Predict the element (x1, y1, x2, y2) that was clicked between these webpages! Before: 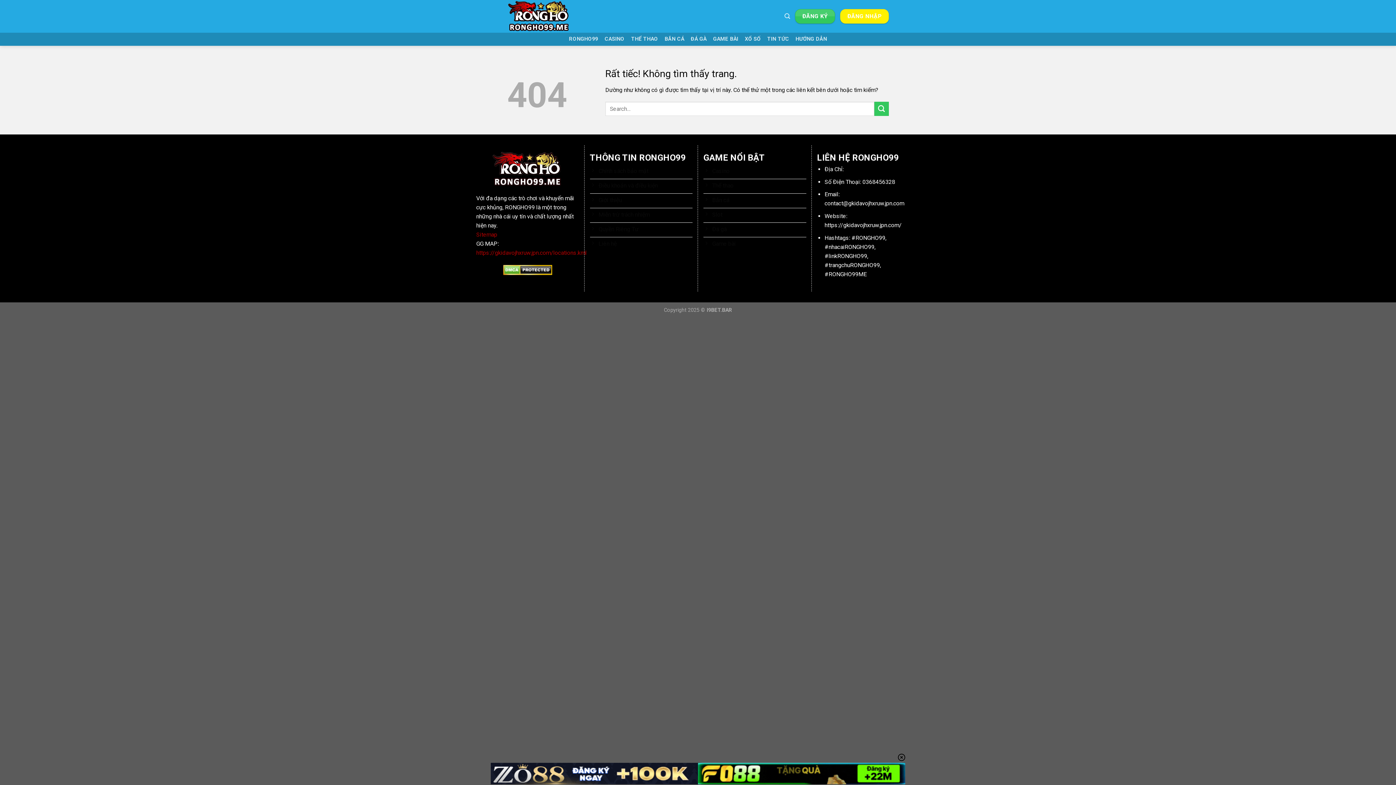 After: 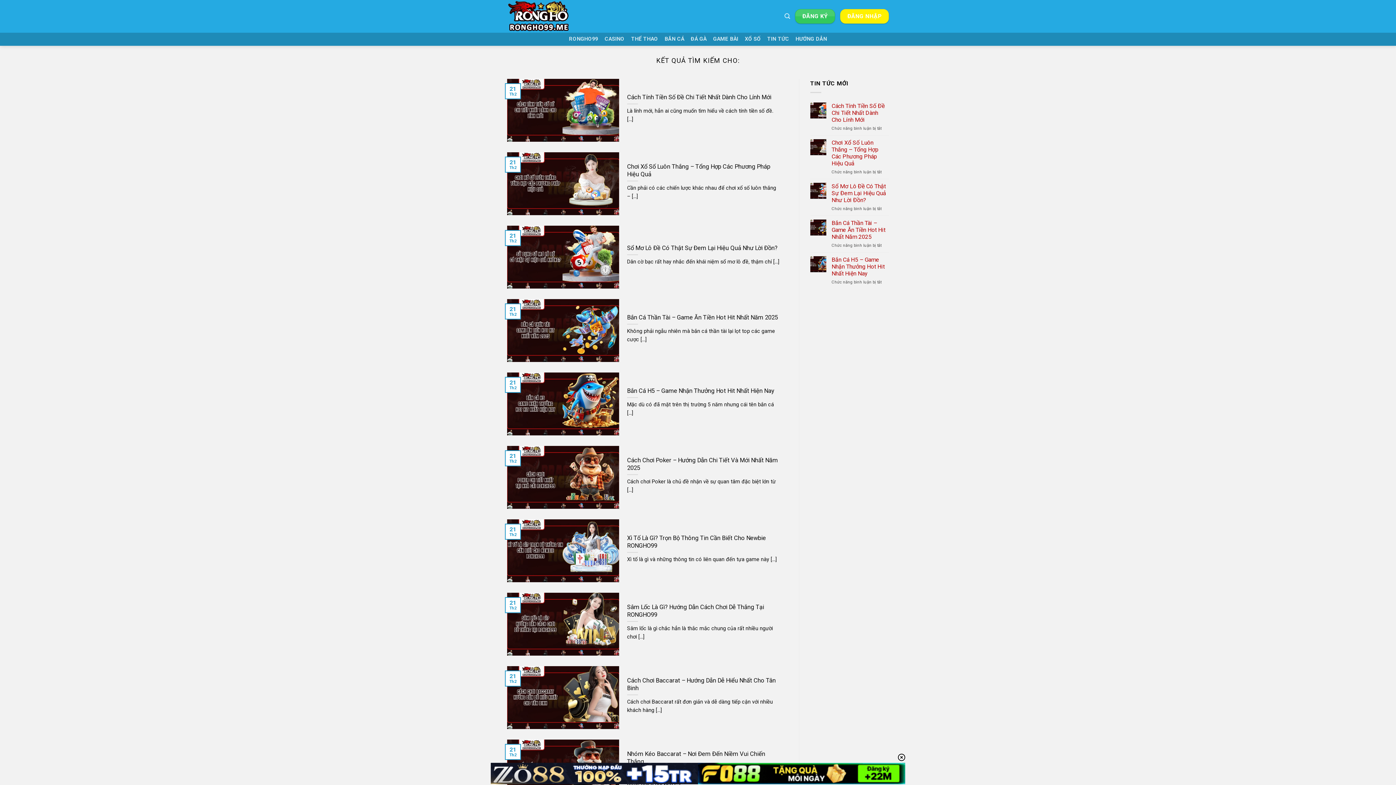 Action: bbox: (874, 101, 889, 116) label: Gửi